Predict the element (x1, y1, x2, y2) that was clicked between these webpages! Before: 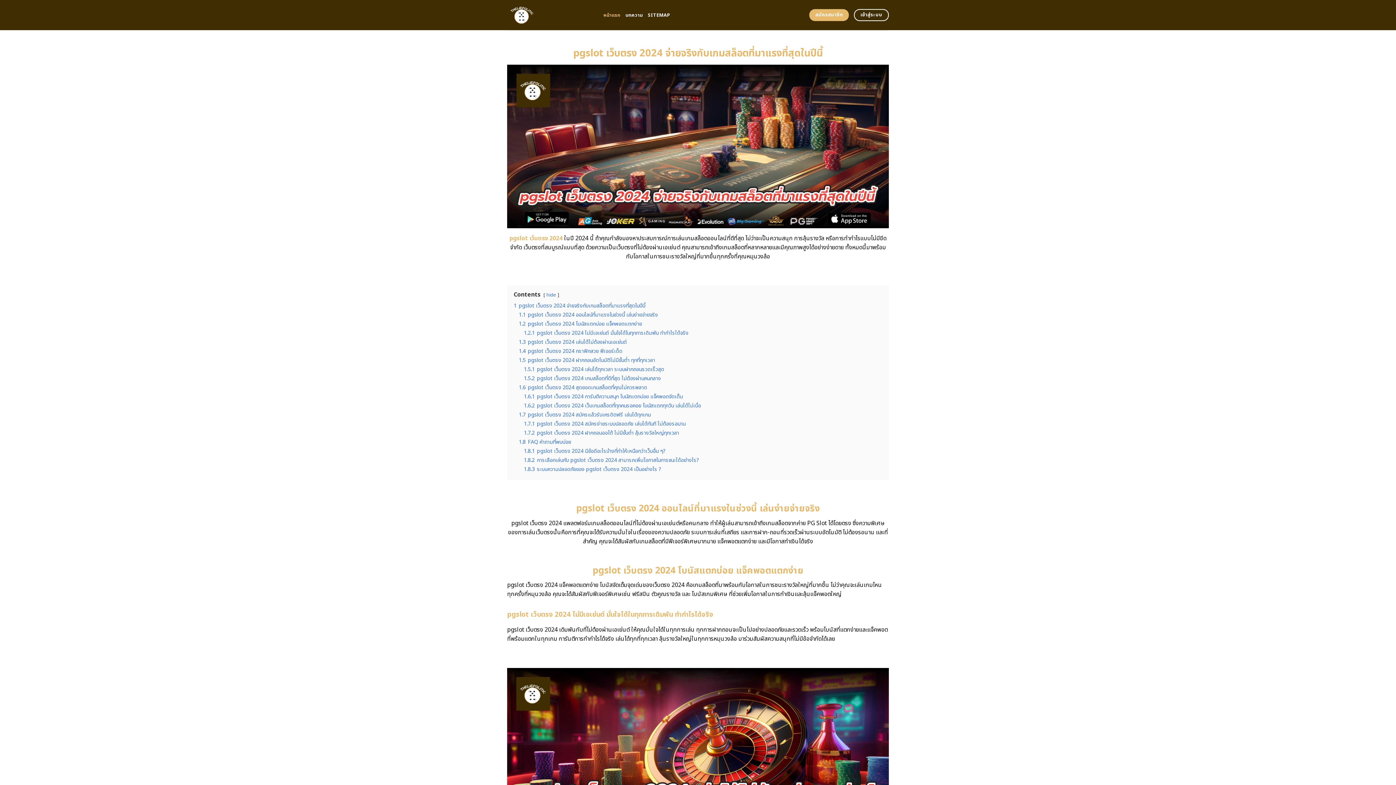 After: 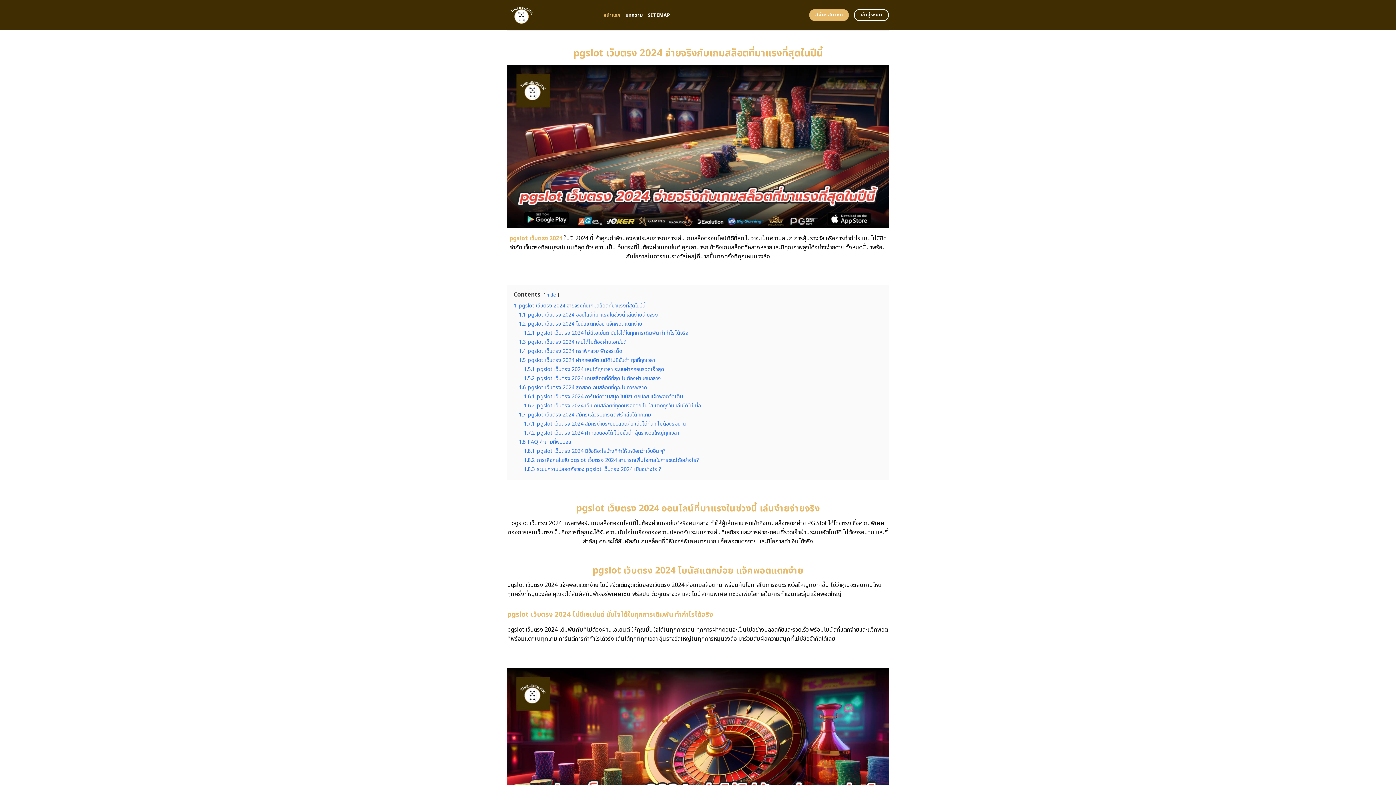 Action: bbox: (509, 234, 562, 242) label: pgslot เว็บตรง 2024